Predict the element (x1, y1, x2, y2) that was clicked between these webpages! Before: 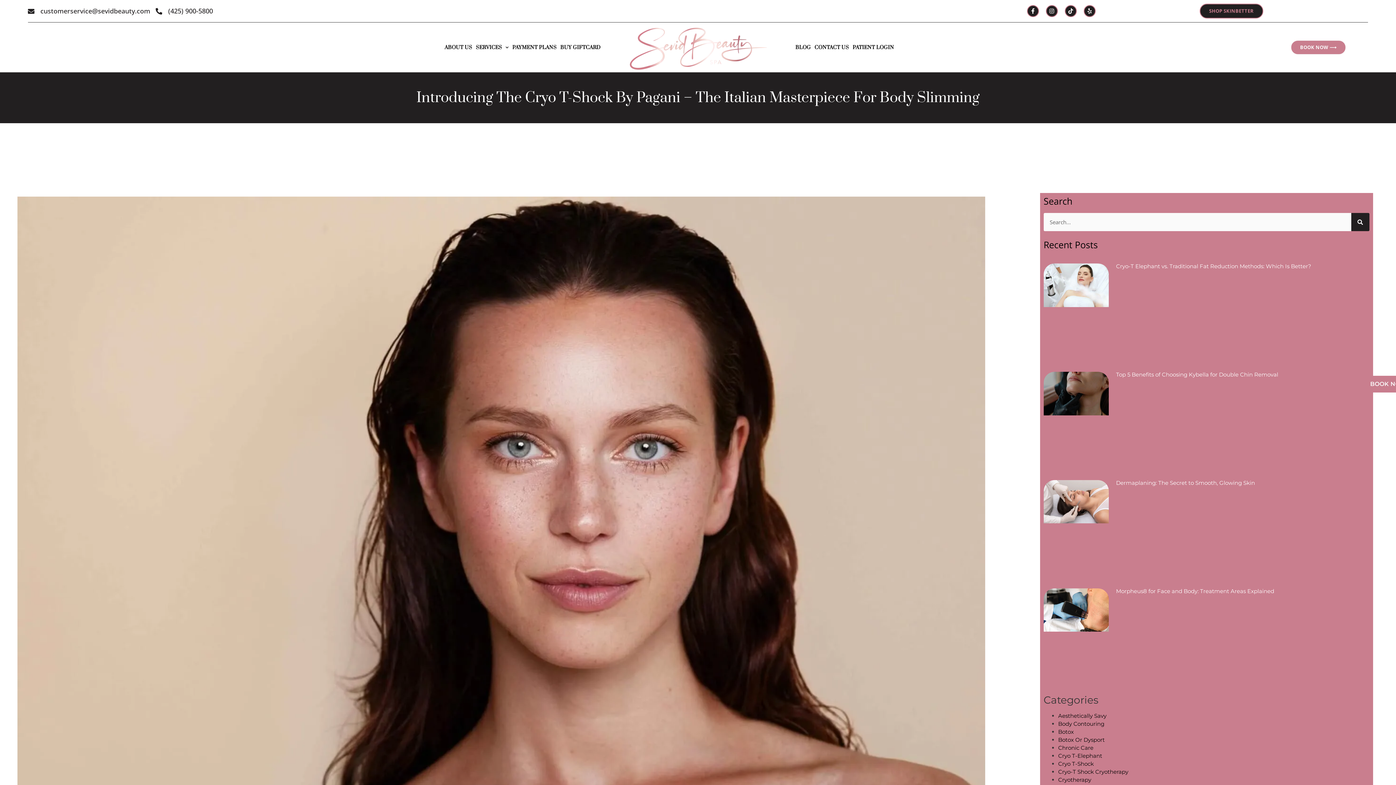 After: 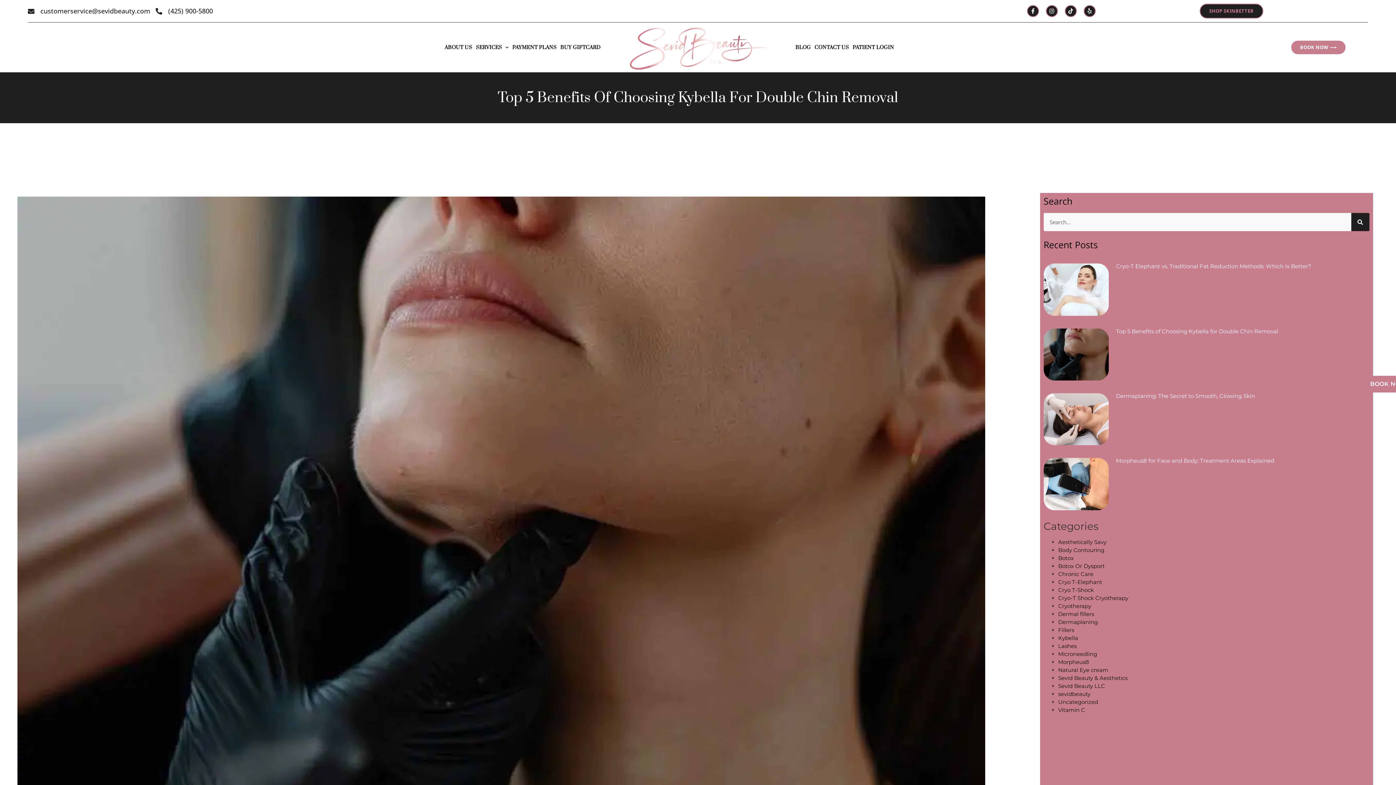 Action: bbox: (1116, 371, 1278, 378) label: Top 5 Benefits of Choosing Kybella for Double Chin Removal